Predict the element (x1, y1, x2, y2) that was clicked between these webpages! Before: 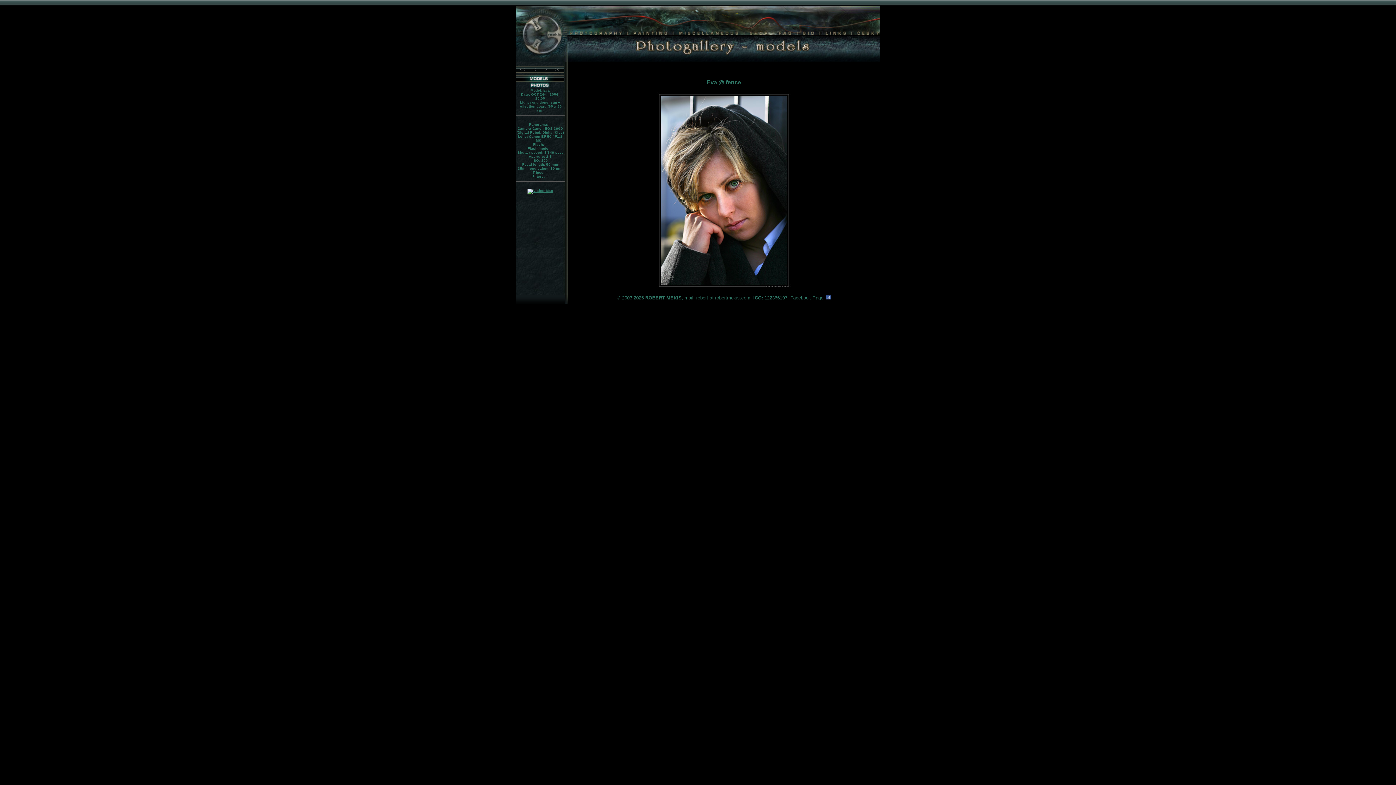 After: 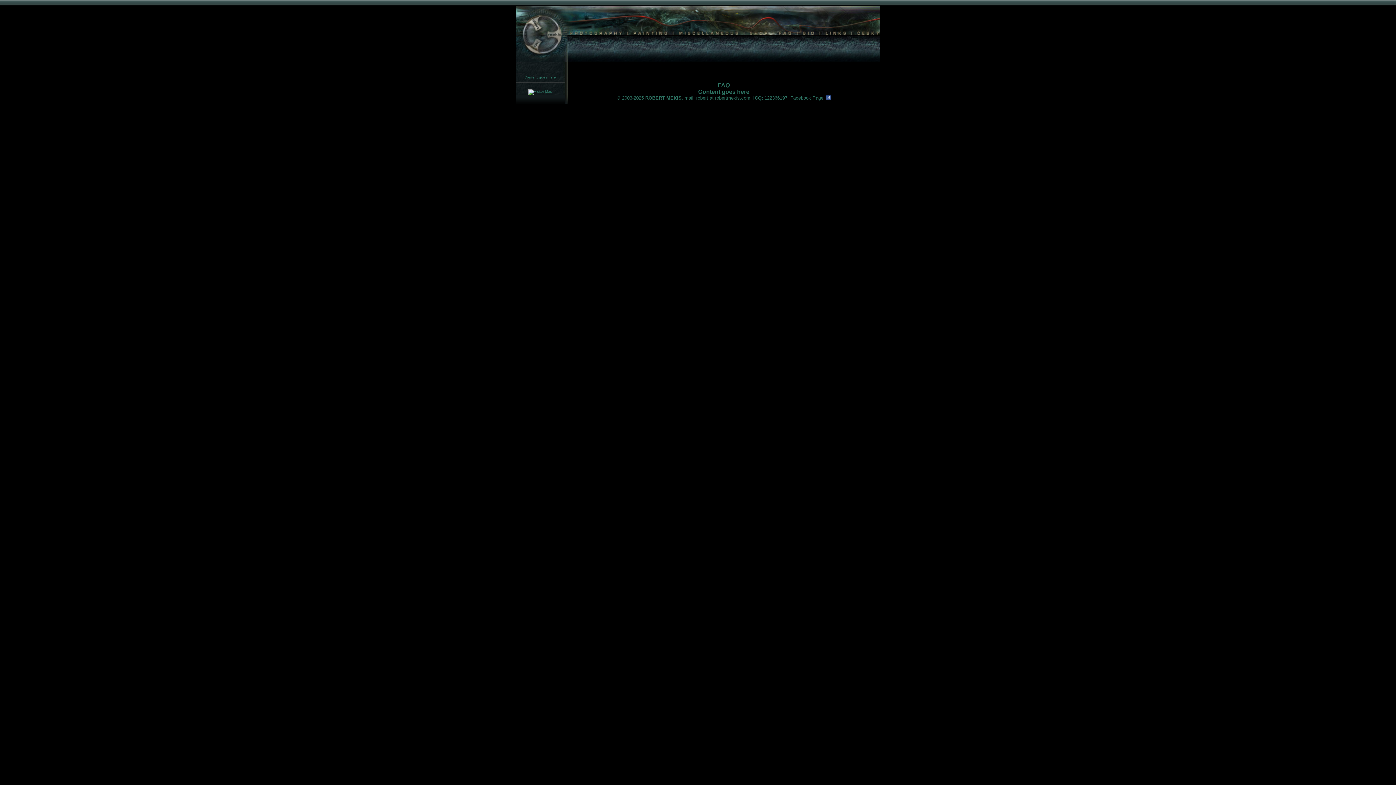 Action: bbox: (773, 30, 797, 35)